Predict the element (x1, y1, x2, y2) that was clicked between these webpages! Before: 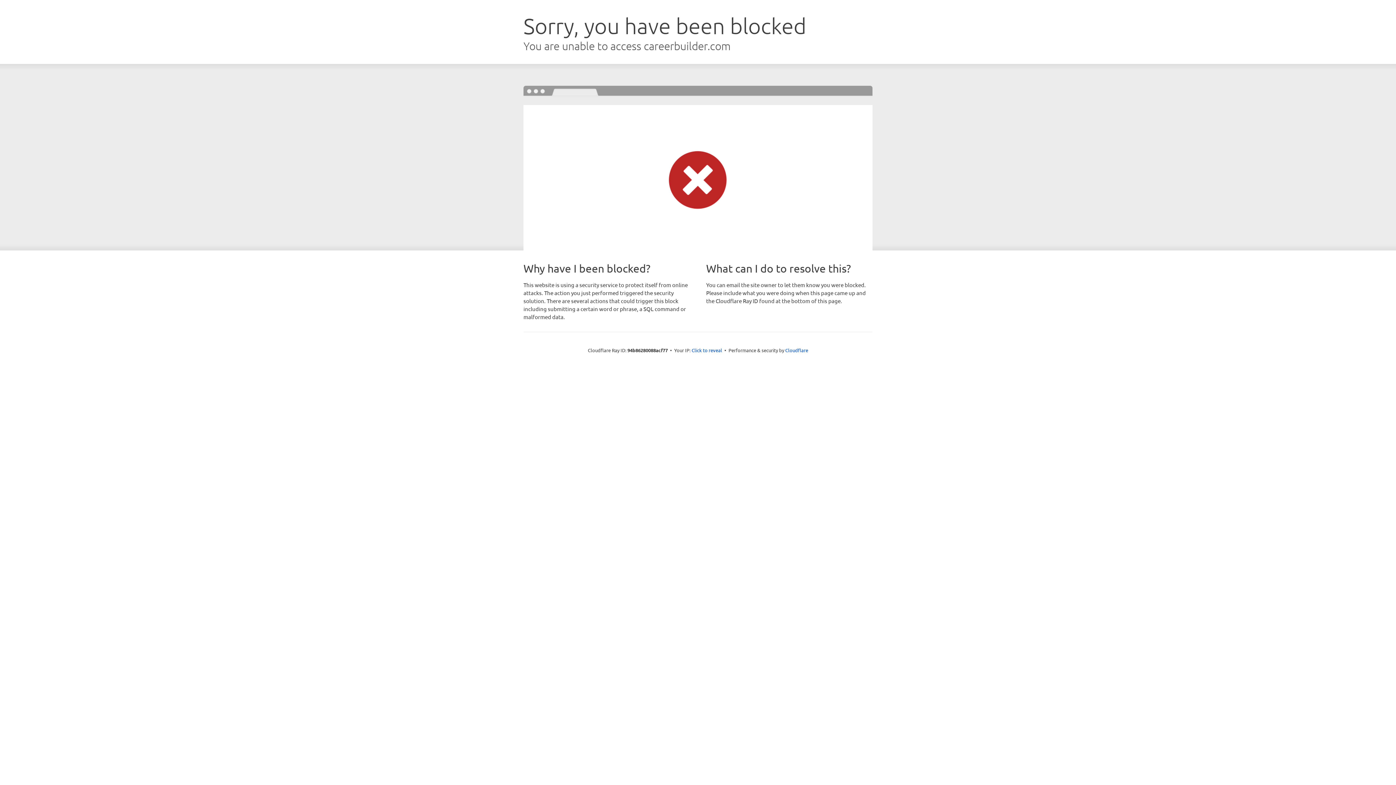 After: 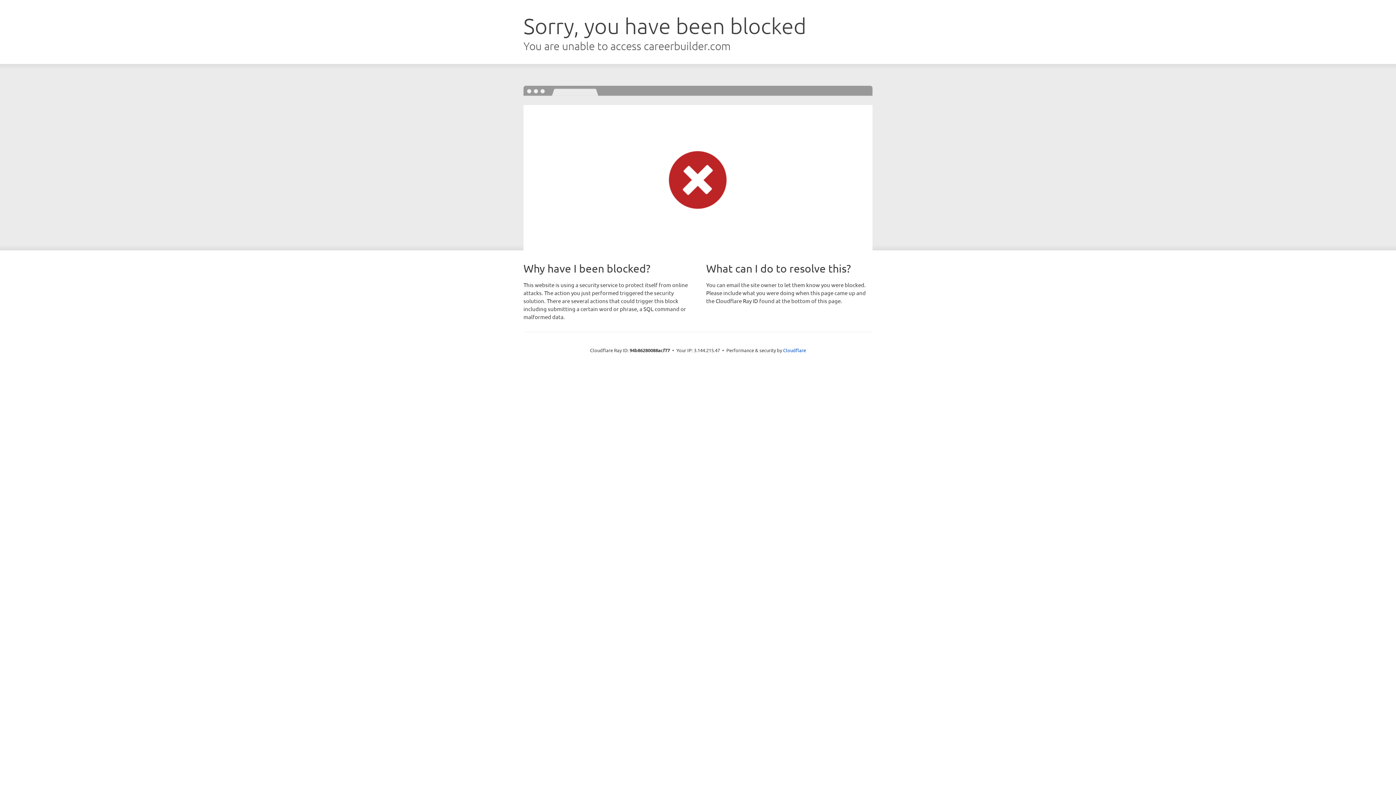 Action: bbox: (691, 346, 722, 353) label: Click to reveal